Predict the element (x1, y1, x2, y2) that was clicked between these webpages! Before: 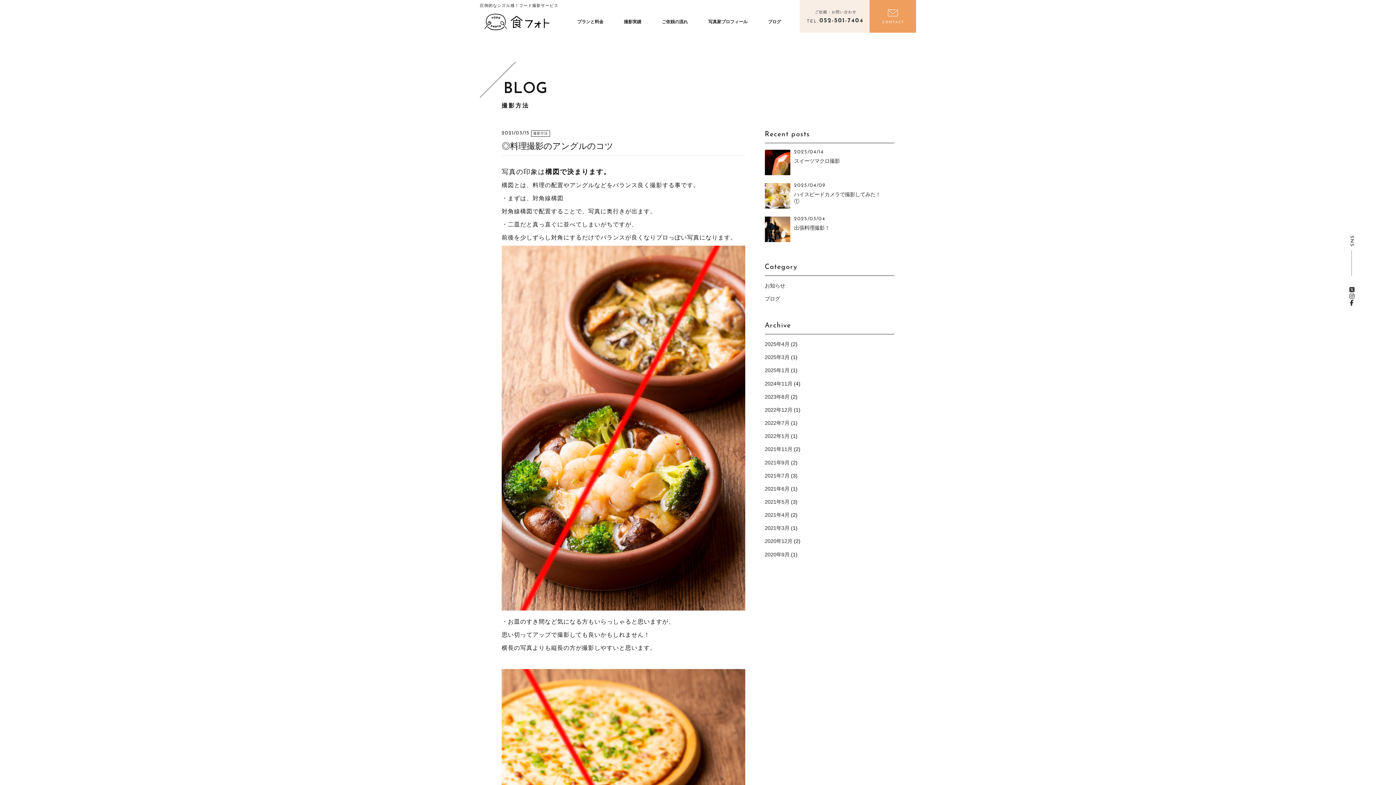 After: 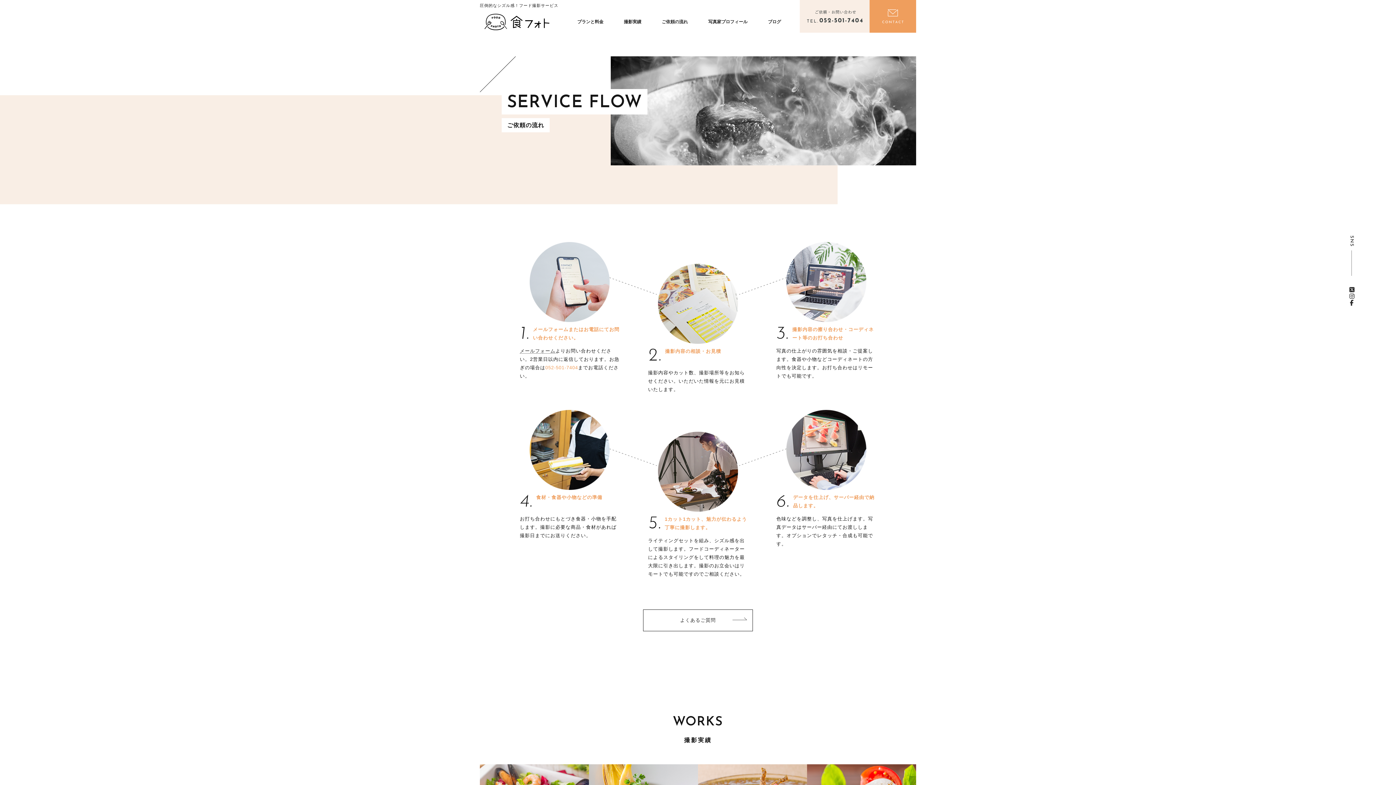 Action: bbox: (661, 19, 688, 24) label: ご依頼の流れ